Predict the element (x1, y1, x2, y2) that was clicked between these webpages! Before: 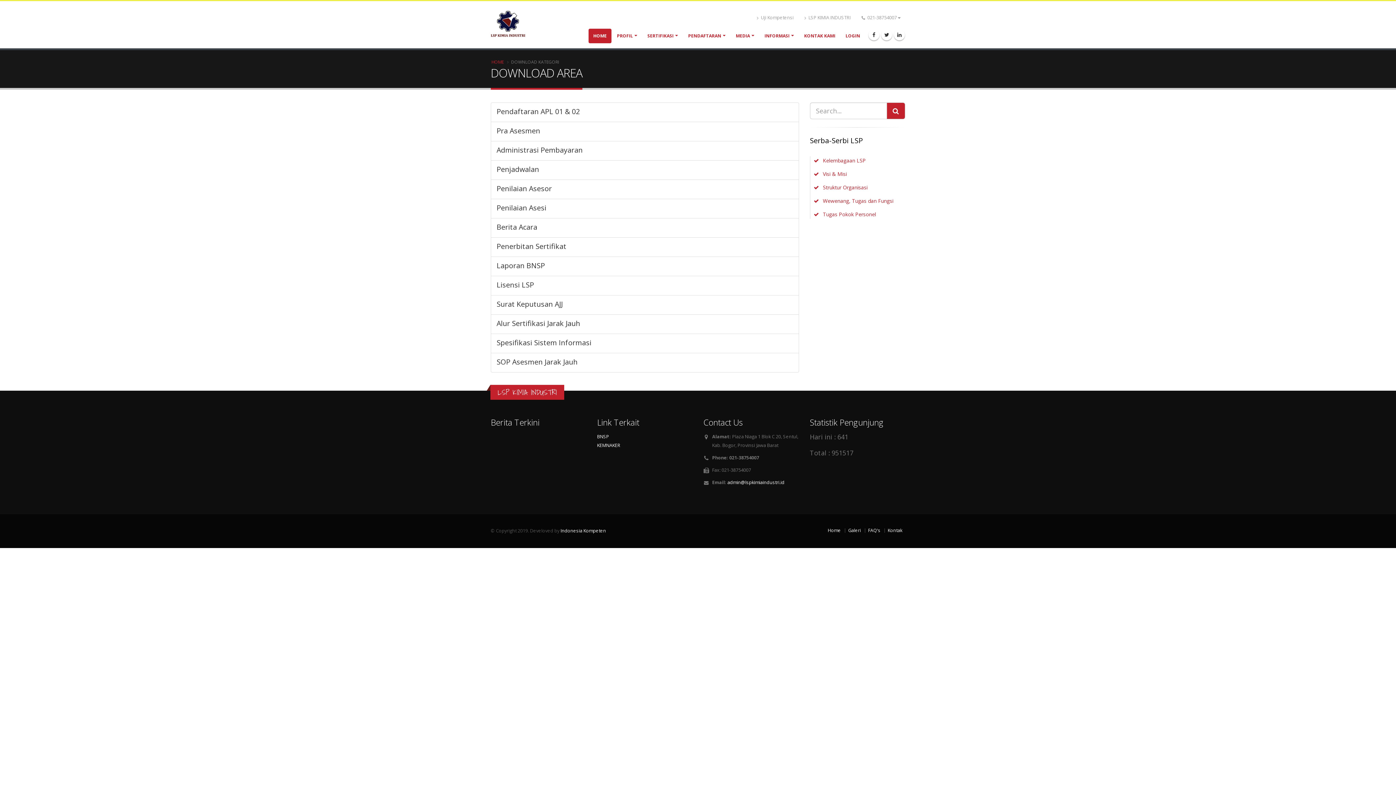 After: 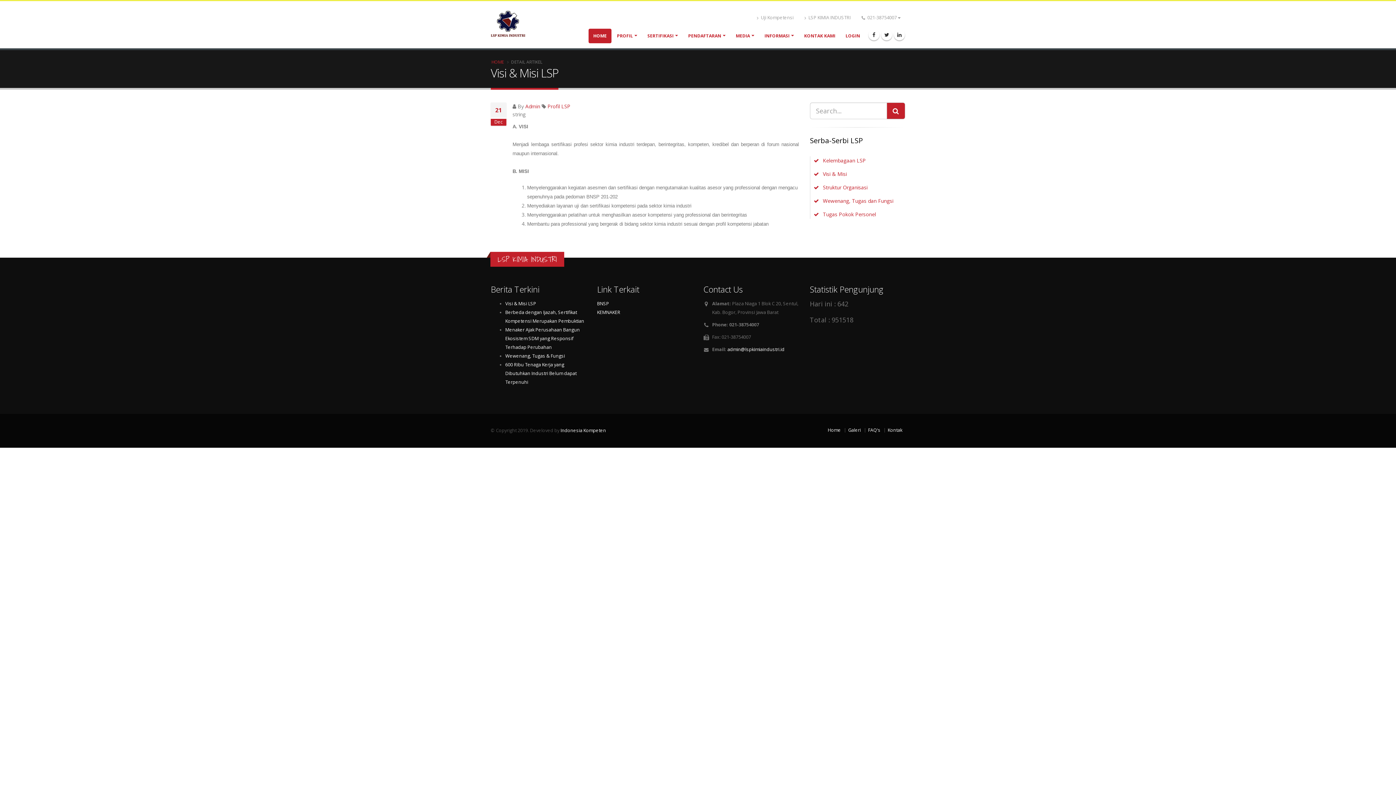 Action: label: Visi & Misi bbox: (823, 170, 847, 177)